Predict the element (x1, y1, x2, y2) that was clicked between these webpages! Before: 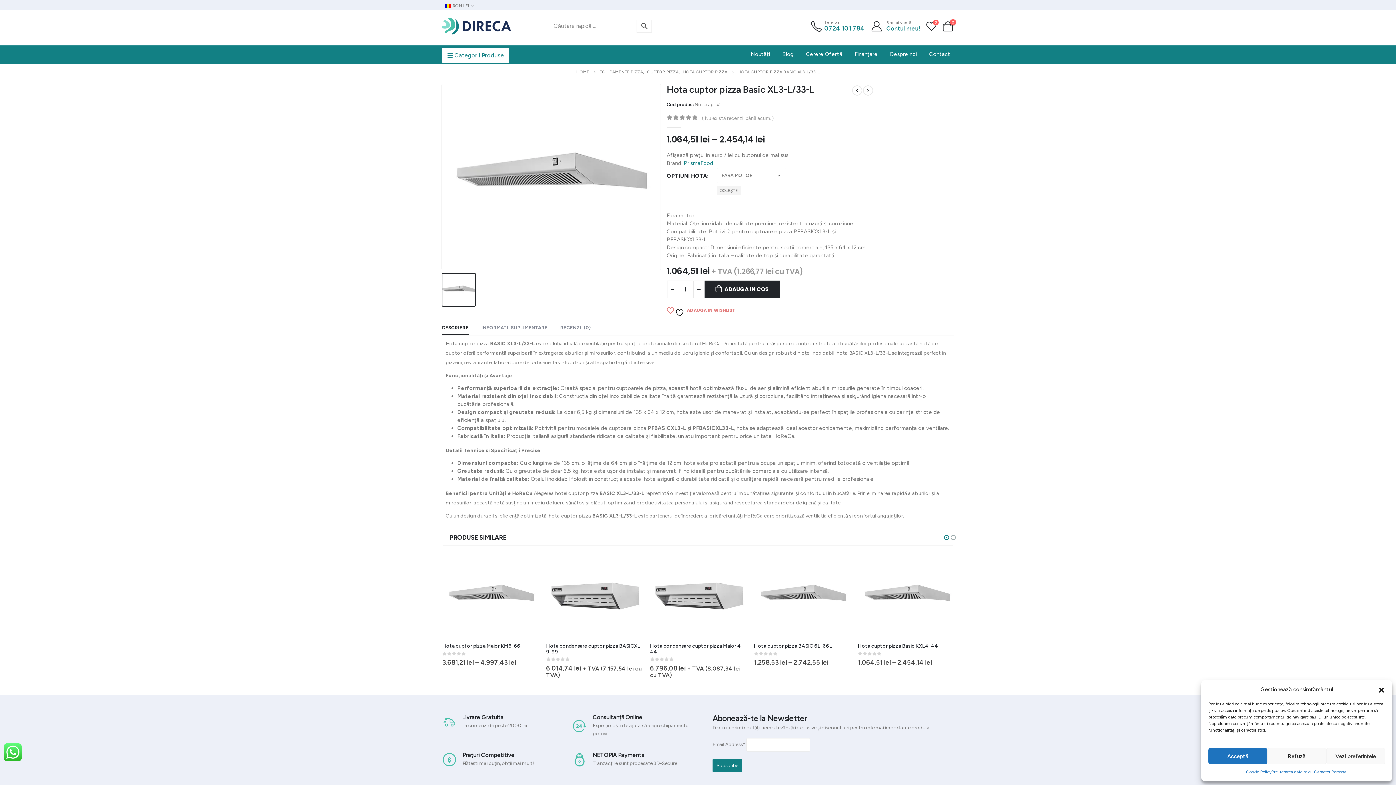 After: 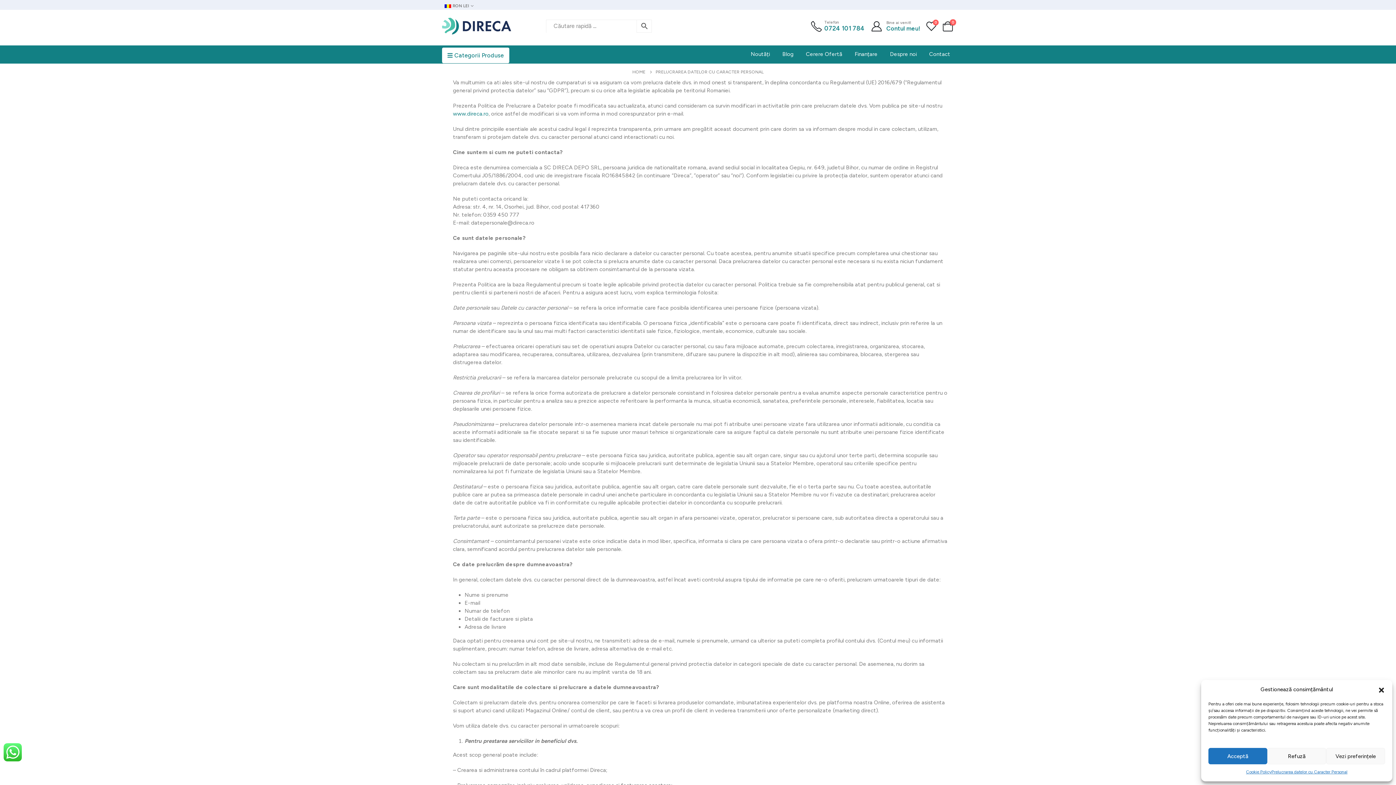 Action: bbox: (1271, 768, 1347, 776) label: Prelucrarea datelor cu Caracter Personal